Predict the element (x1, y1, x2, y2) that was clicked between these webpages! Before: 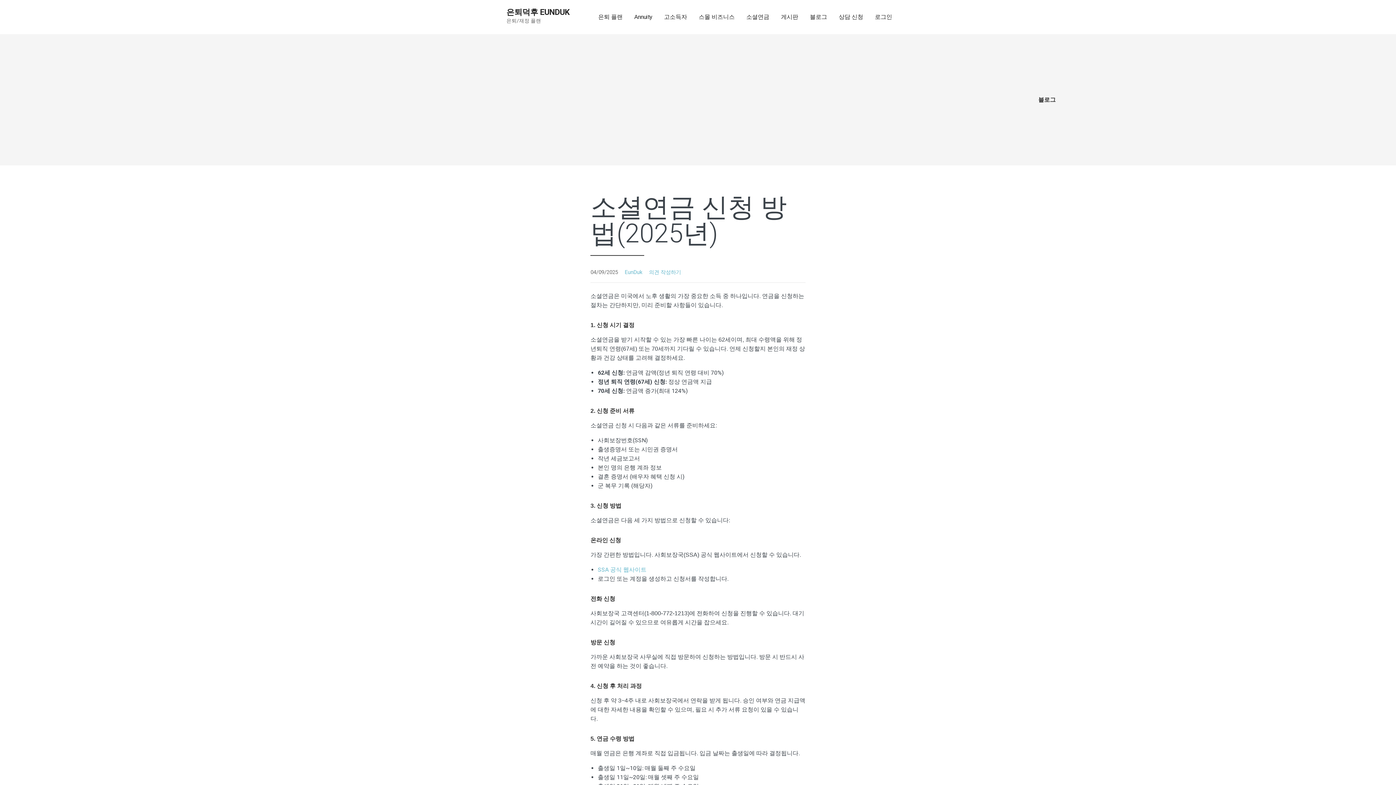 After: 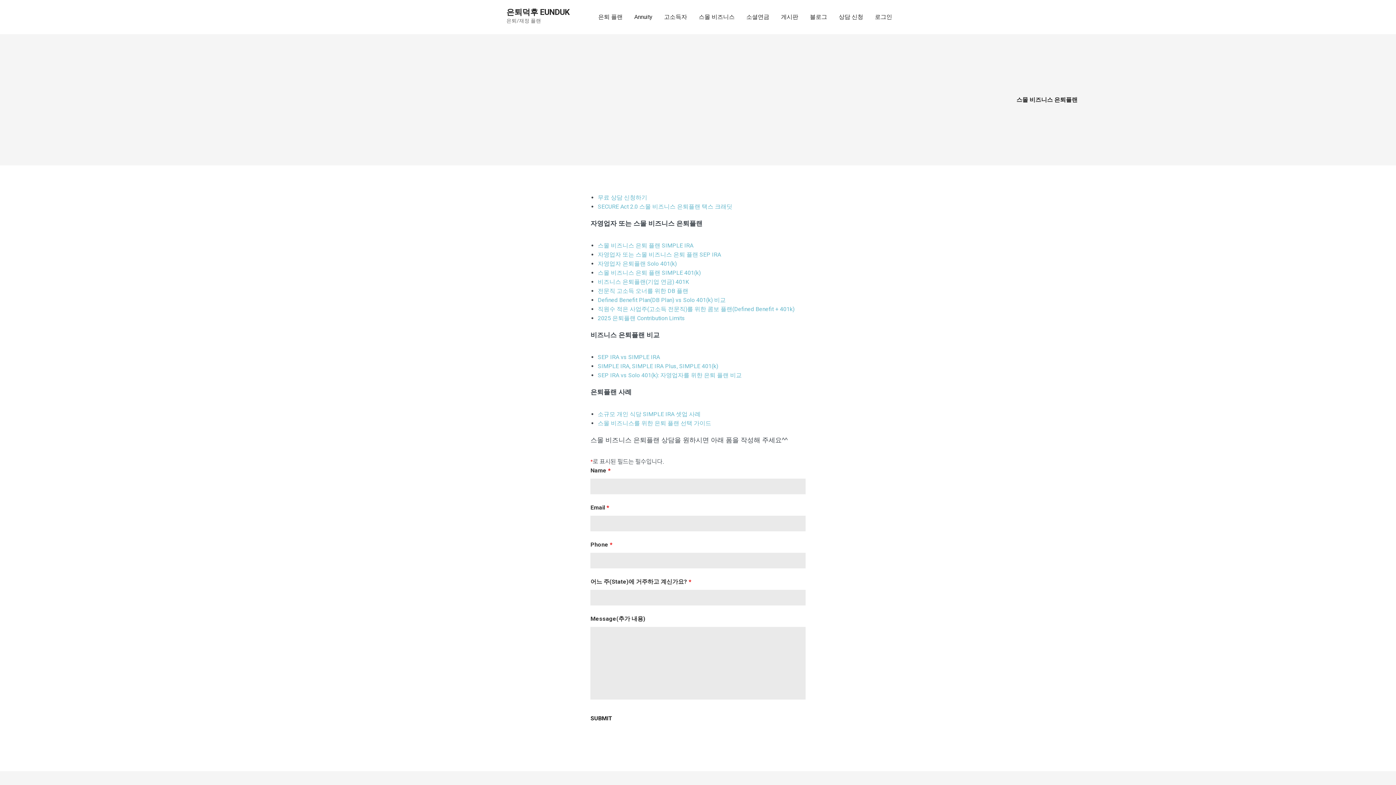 Action: bbox: (693, 0, 740, 34) label: 스몰 비즈니스